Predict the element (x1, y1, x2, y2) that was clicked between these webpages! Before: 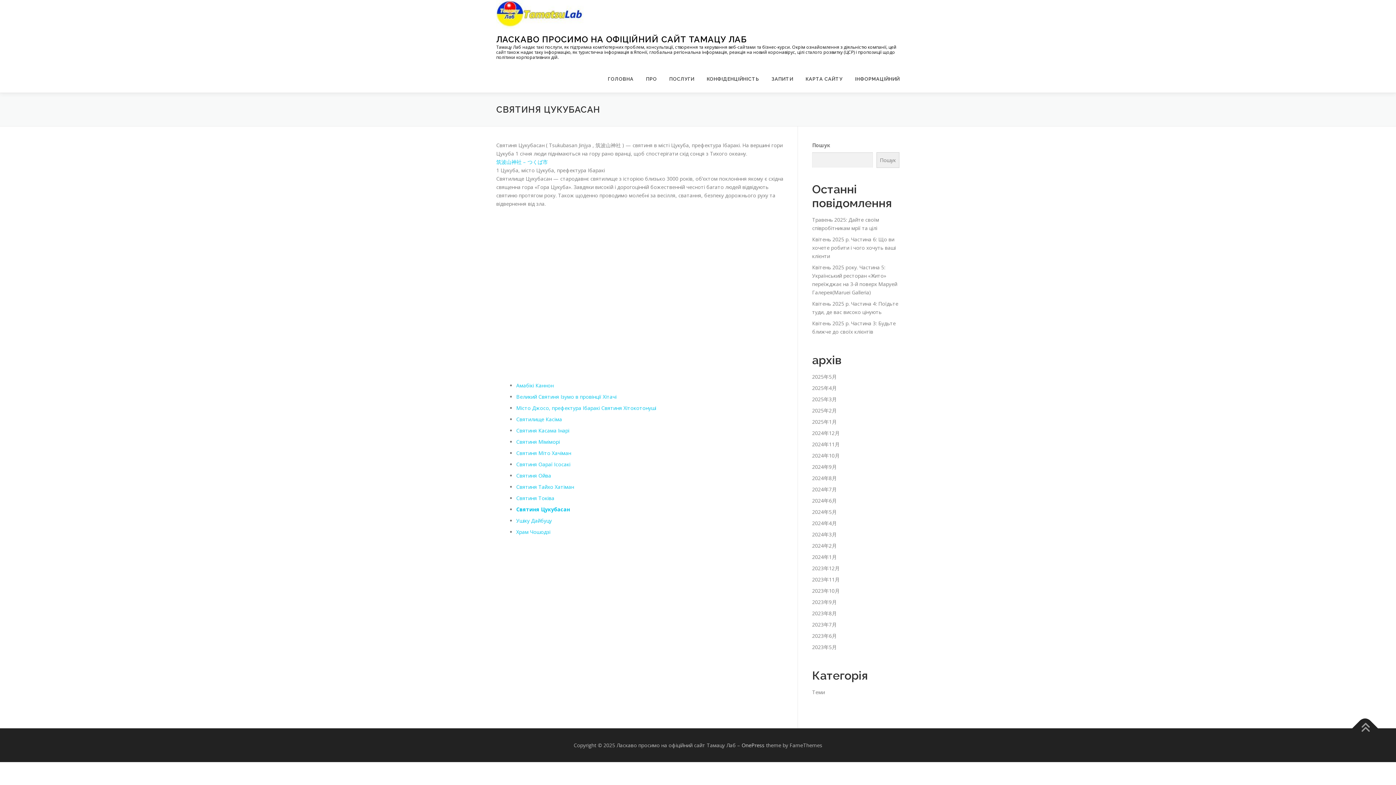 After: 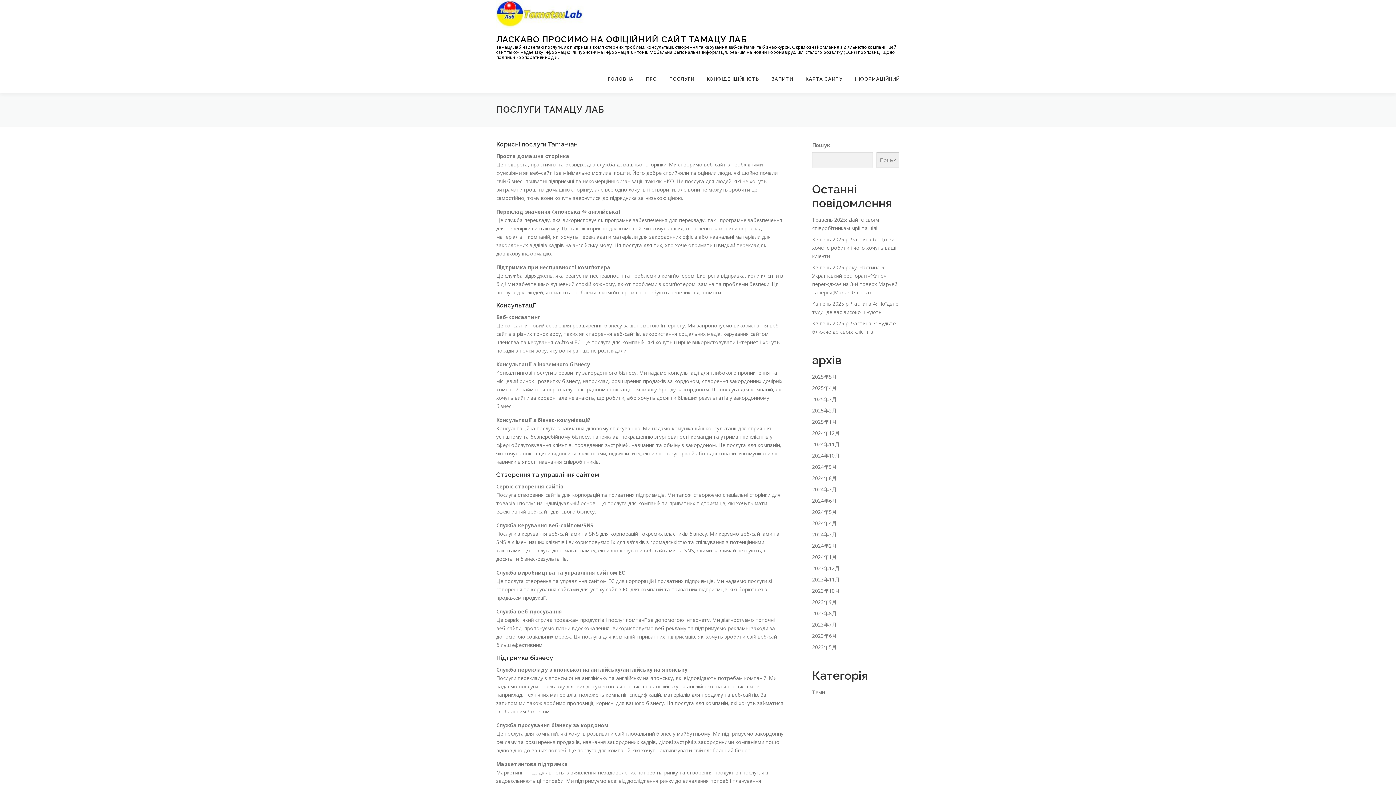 Action: bbox: (663, 65, 700, 92) label: ПОСЛУГИ